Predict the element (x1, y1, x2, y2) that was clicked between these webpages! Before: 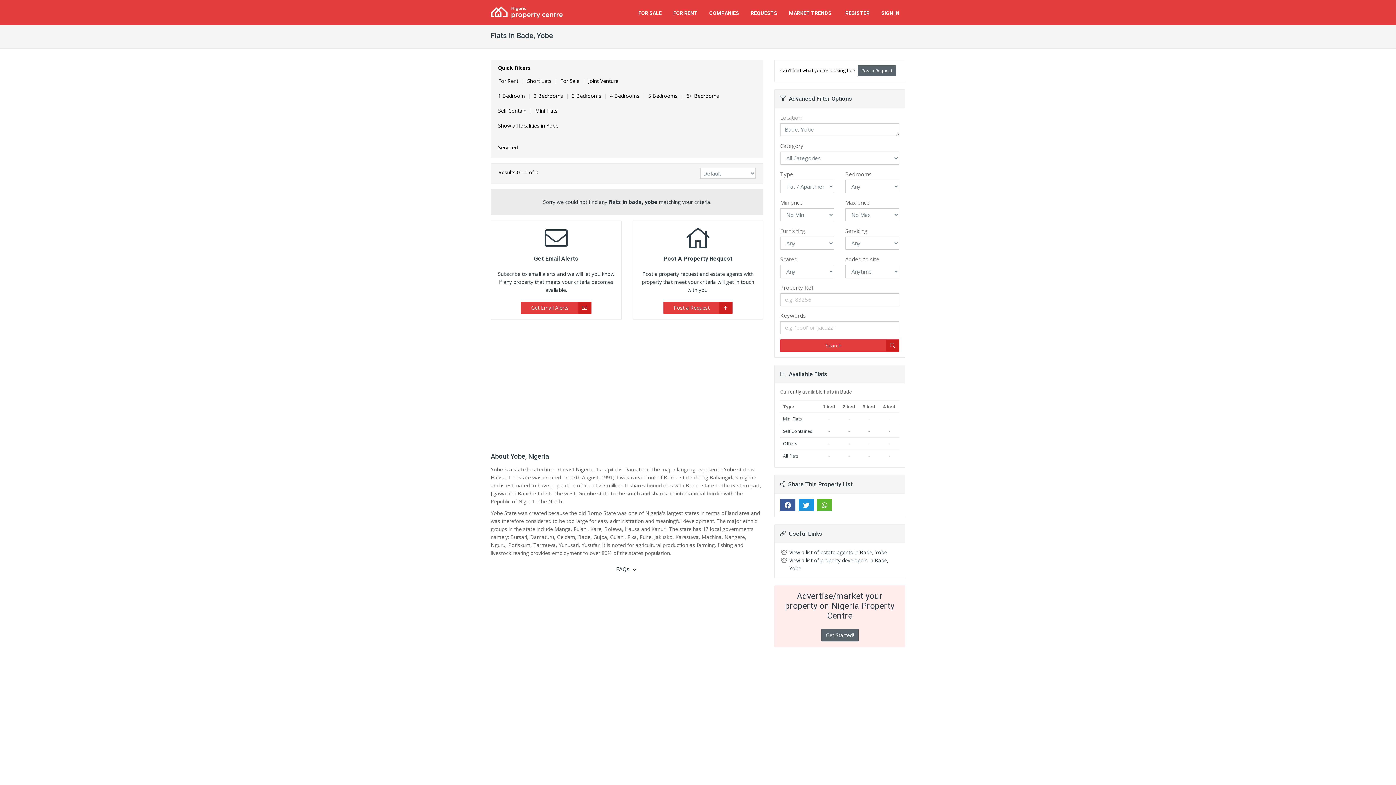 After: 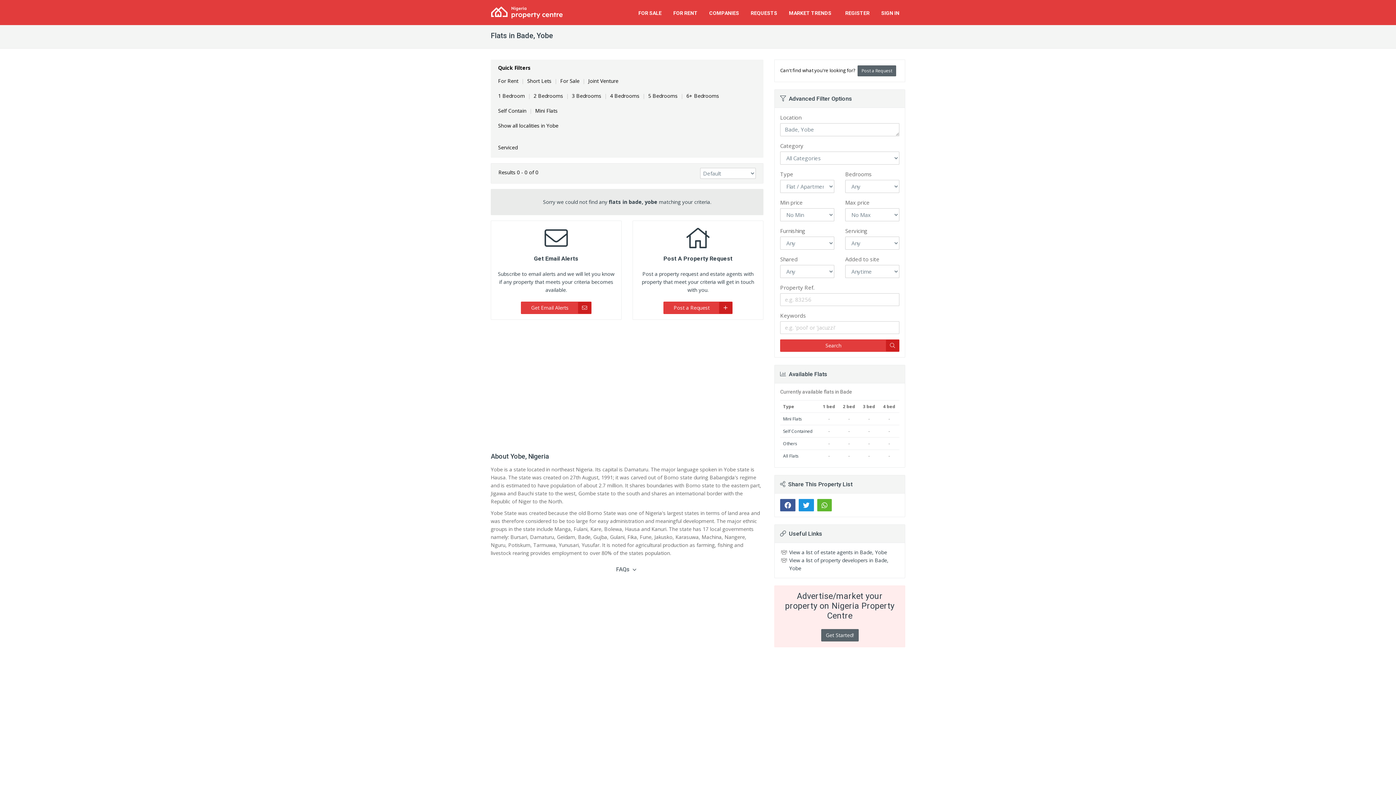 Action: label: Search bbox: (780, 339, 899, 352)